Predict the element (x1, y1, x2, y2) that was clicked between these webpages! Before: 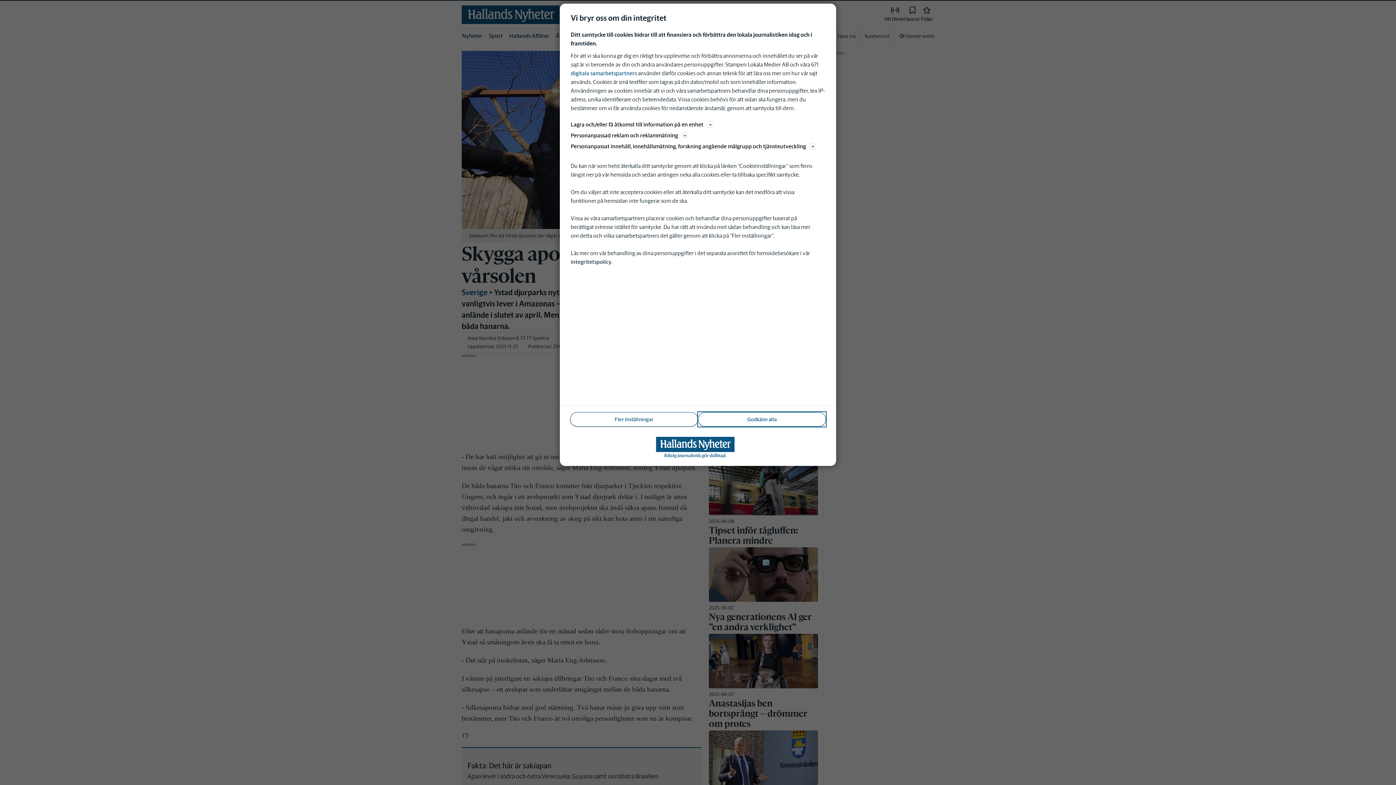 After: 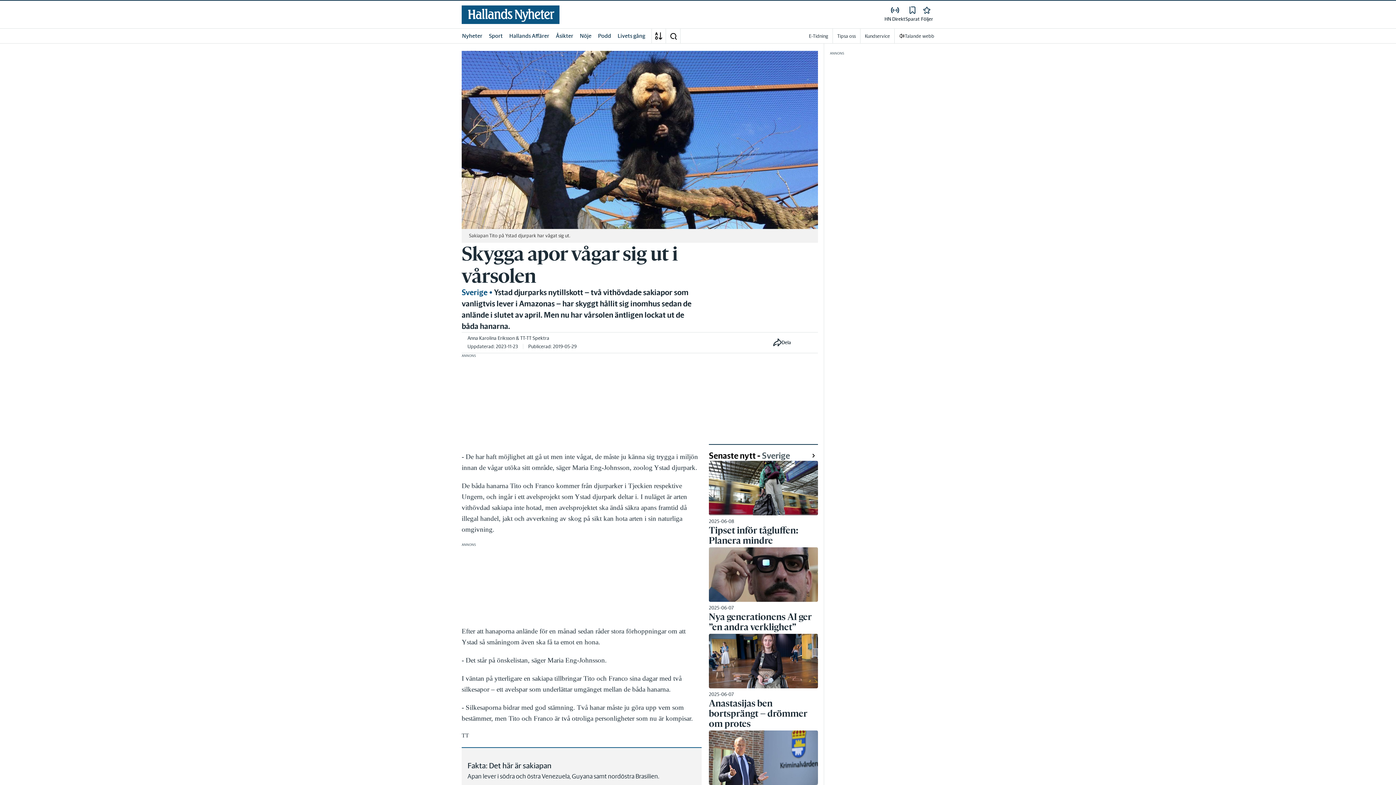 Action: label: Godkänn alla bbox: (698, 412, 826, 426)